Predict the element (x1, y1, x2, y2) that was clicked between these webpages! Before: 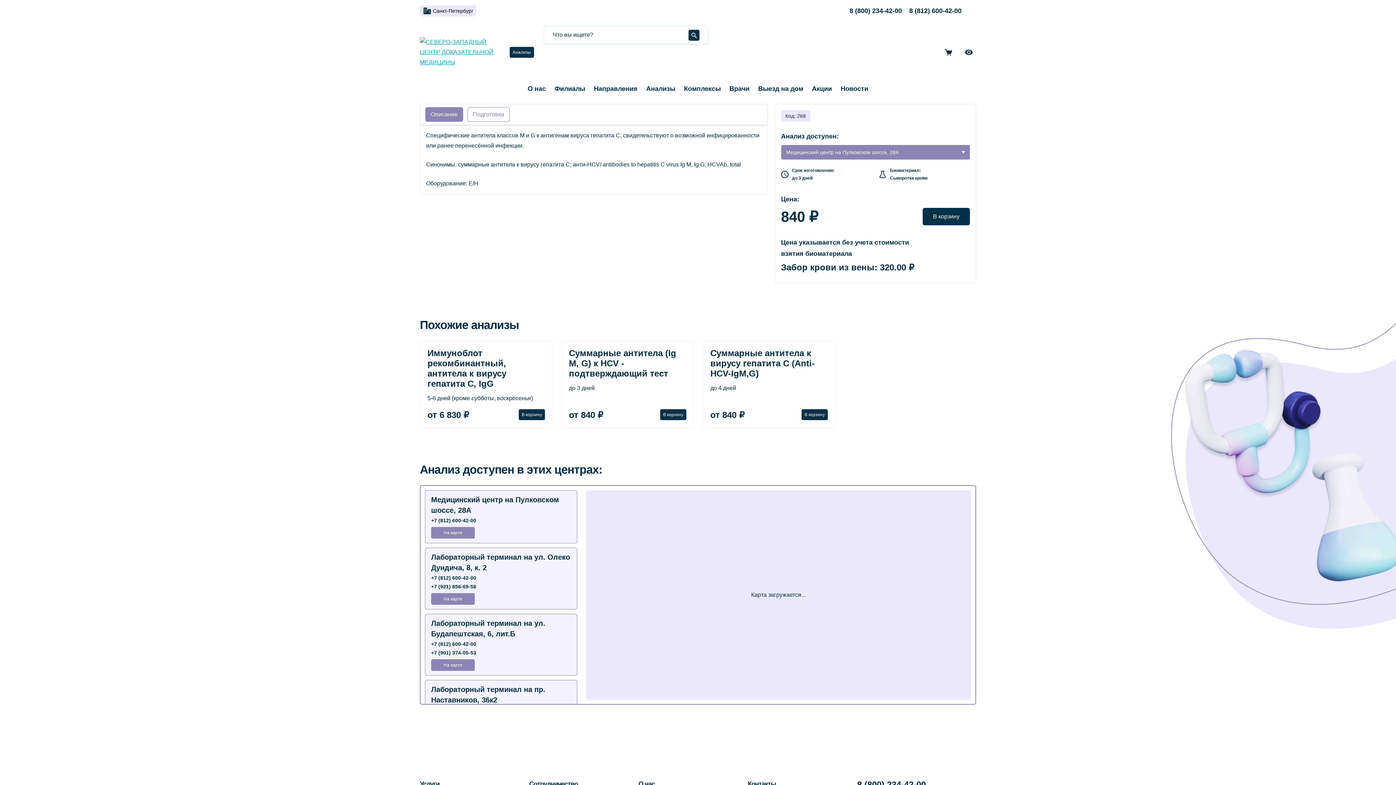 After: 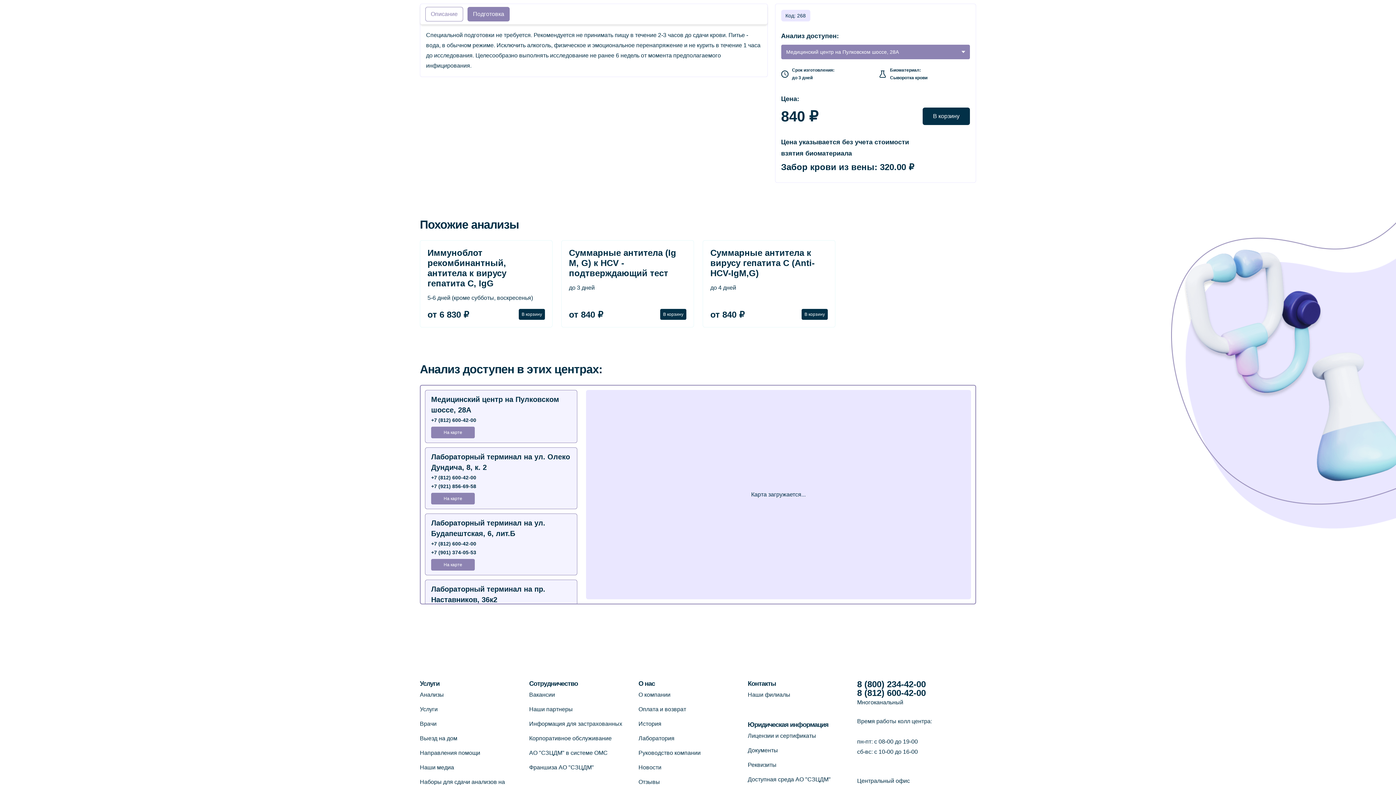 Action: bbox: (467, 107, 509, 121) label: Подготовка